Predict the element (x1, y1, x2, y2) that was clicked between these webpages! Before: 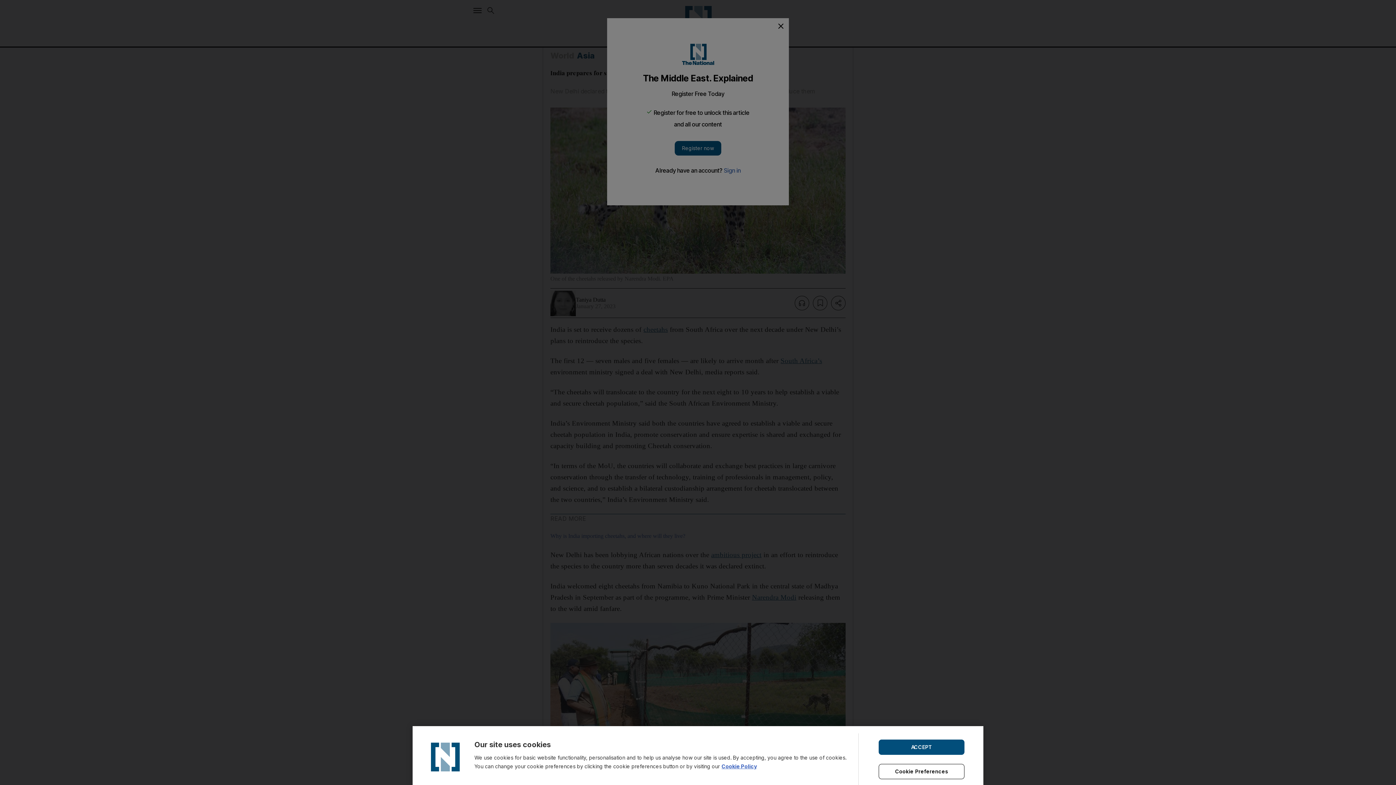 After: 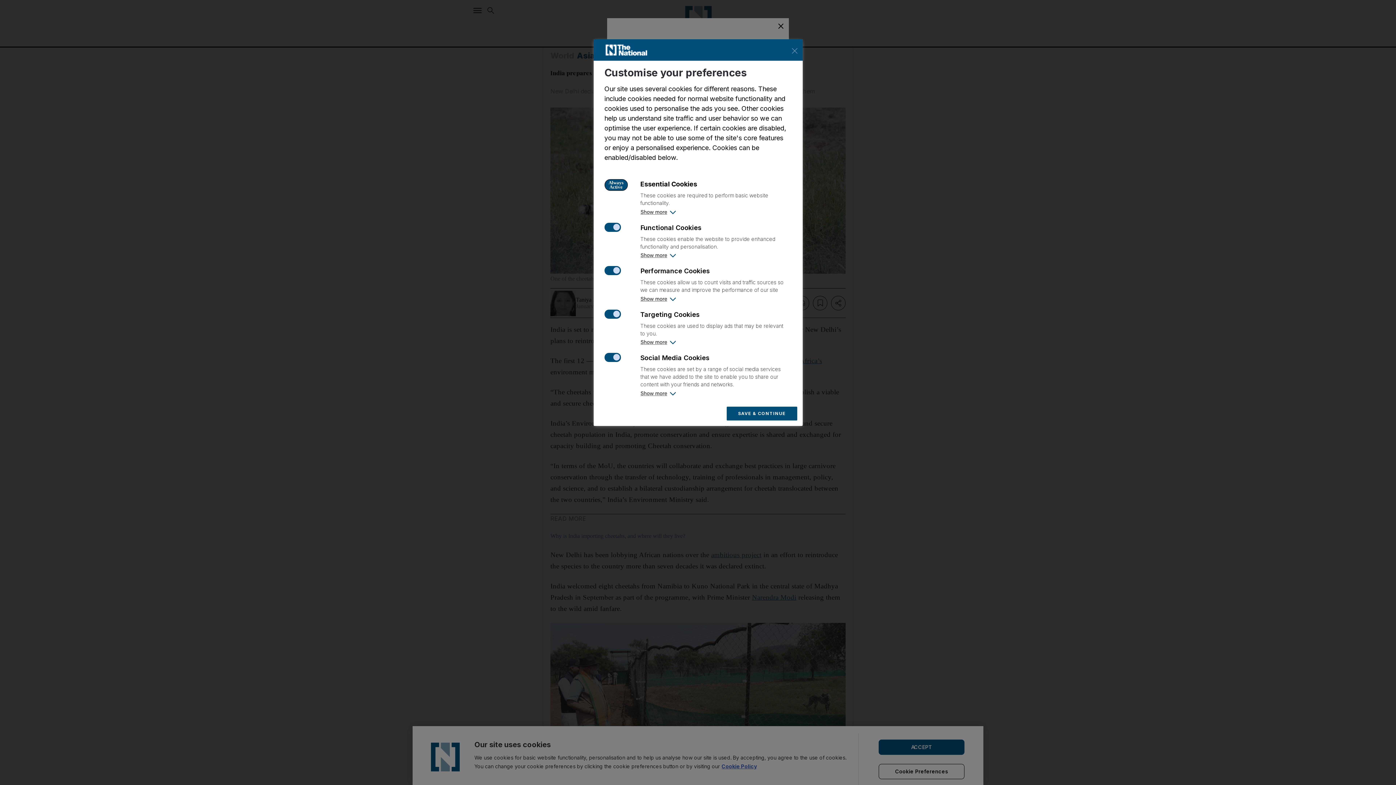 Action: bbox: (878, 764, 964, 779) label: Cookie Preferences